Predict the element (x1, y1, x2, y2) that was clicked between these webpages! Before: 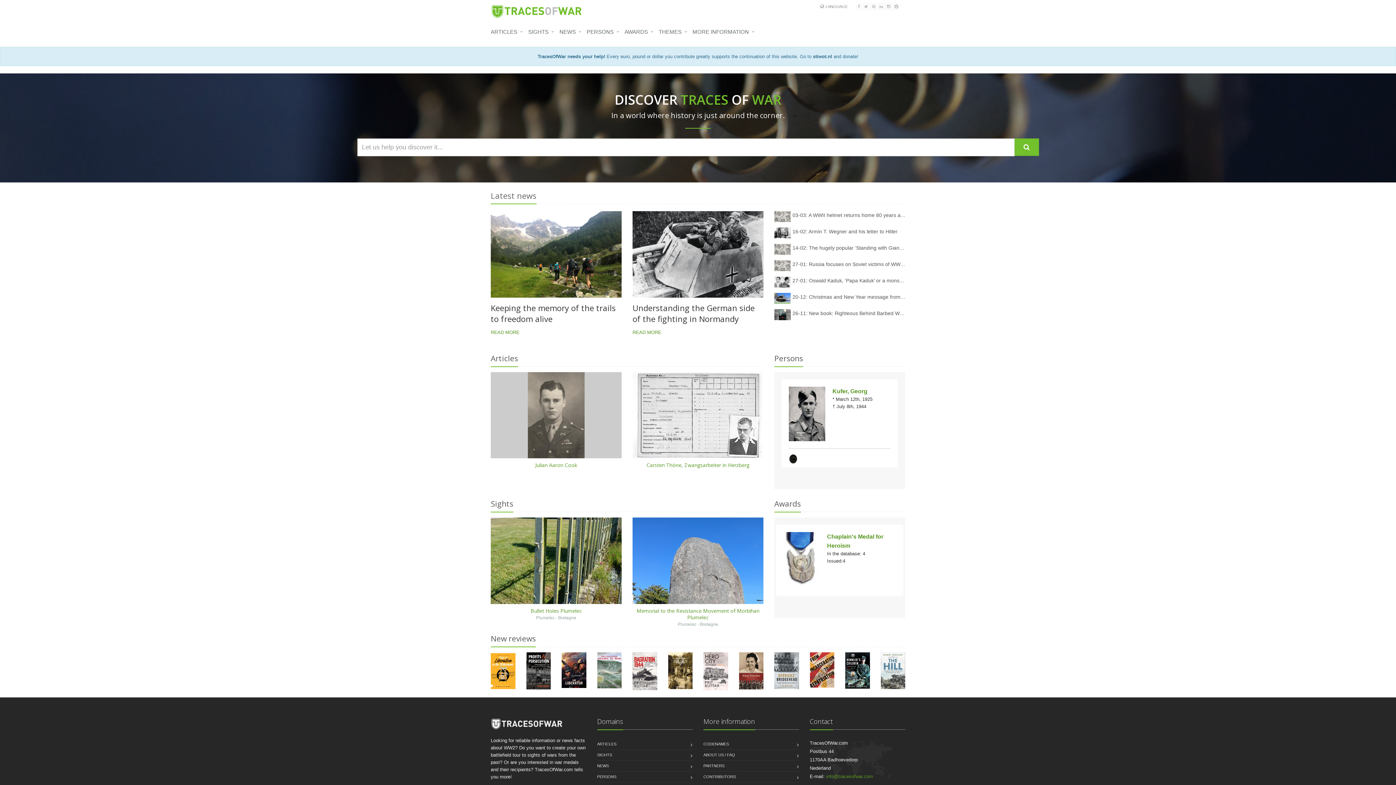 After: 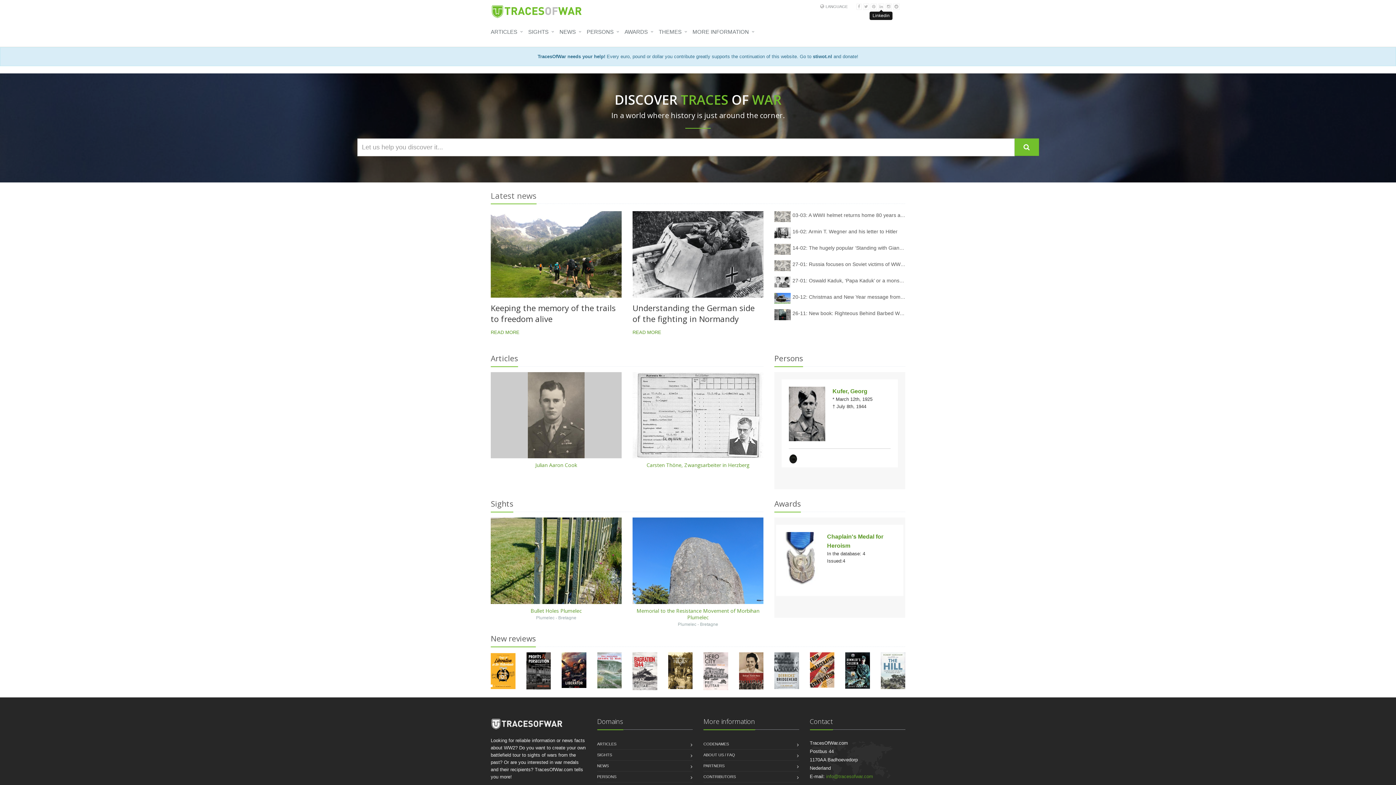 Action: bbox: (878, 4, 884, 8)